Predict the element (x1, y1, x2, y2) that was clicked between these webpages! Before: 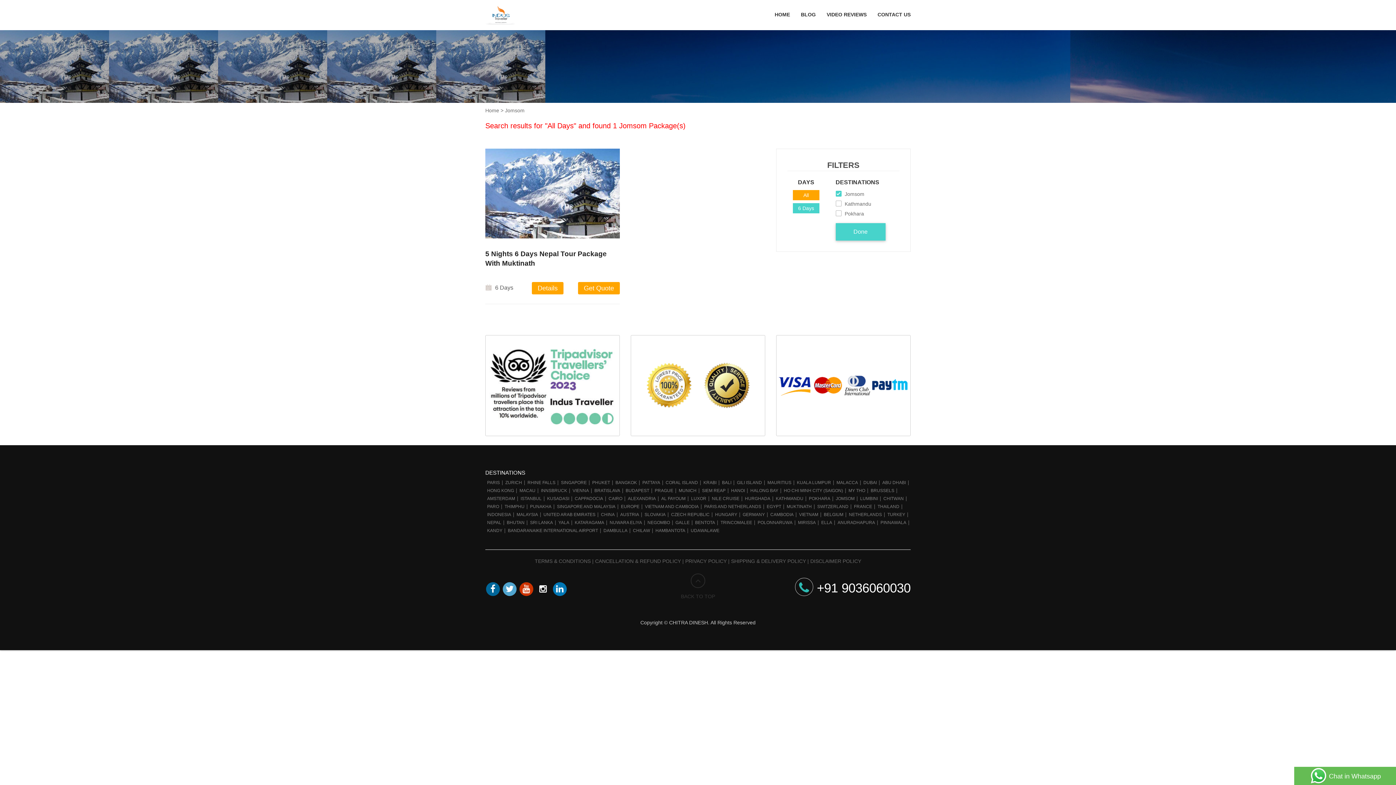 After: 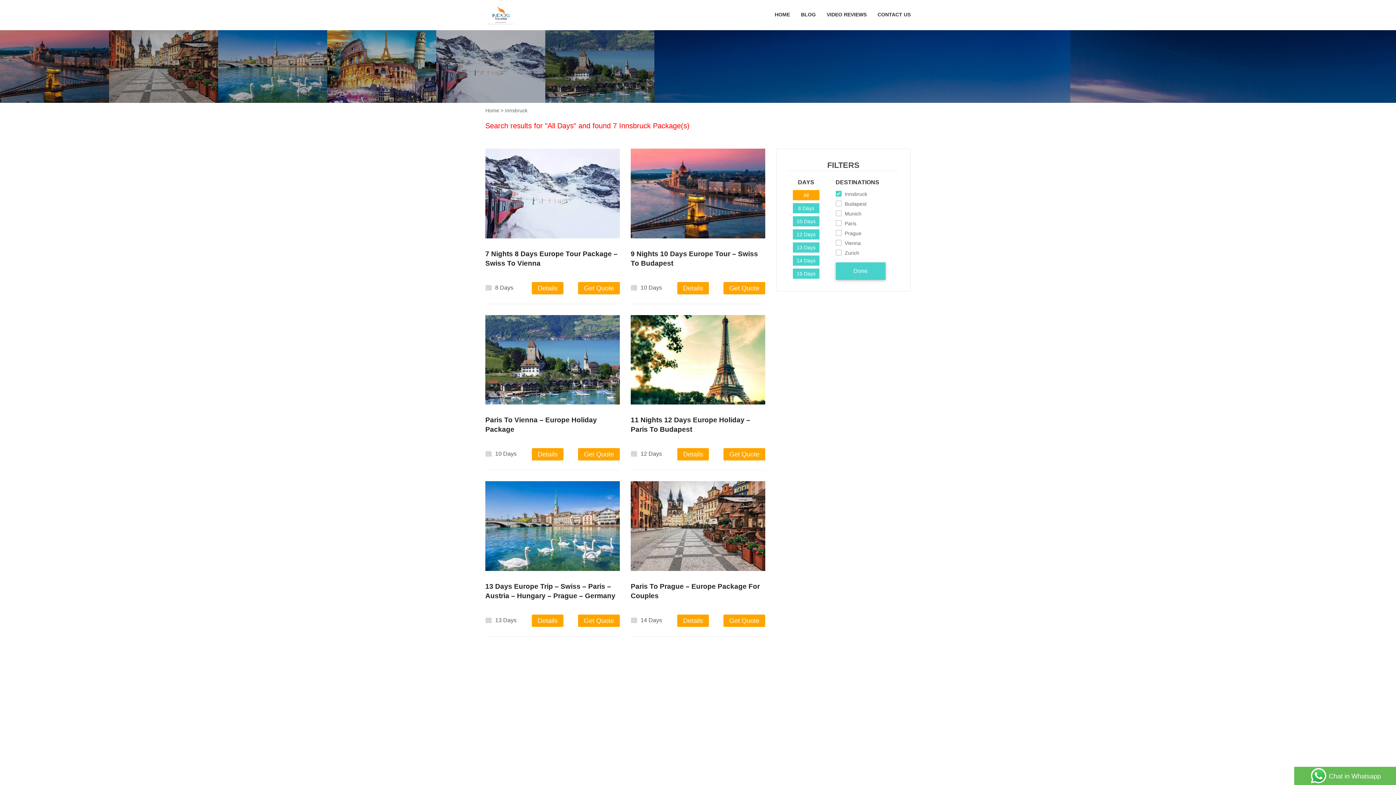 Action: label: INNSBRUCK bbox: (541, 488, 567, 493)